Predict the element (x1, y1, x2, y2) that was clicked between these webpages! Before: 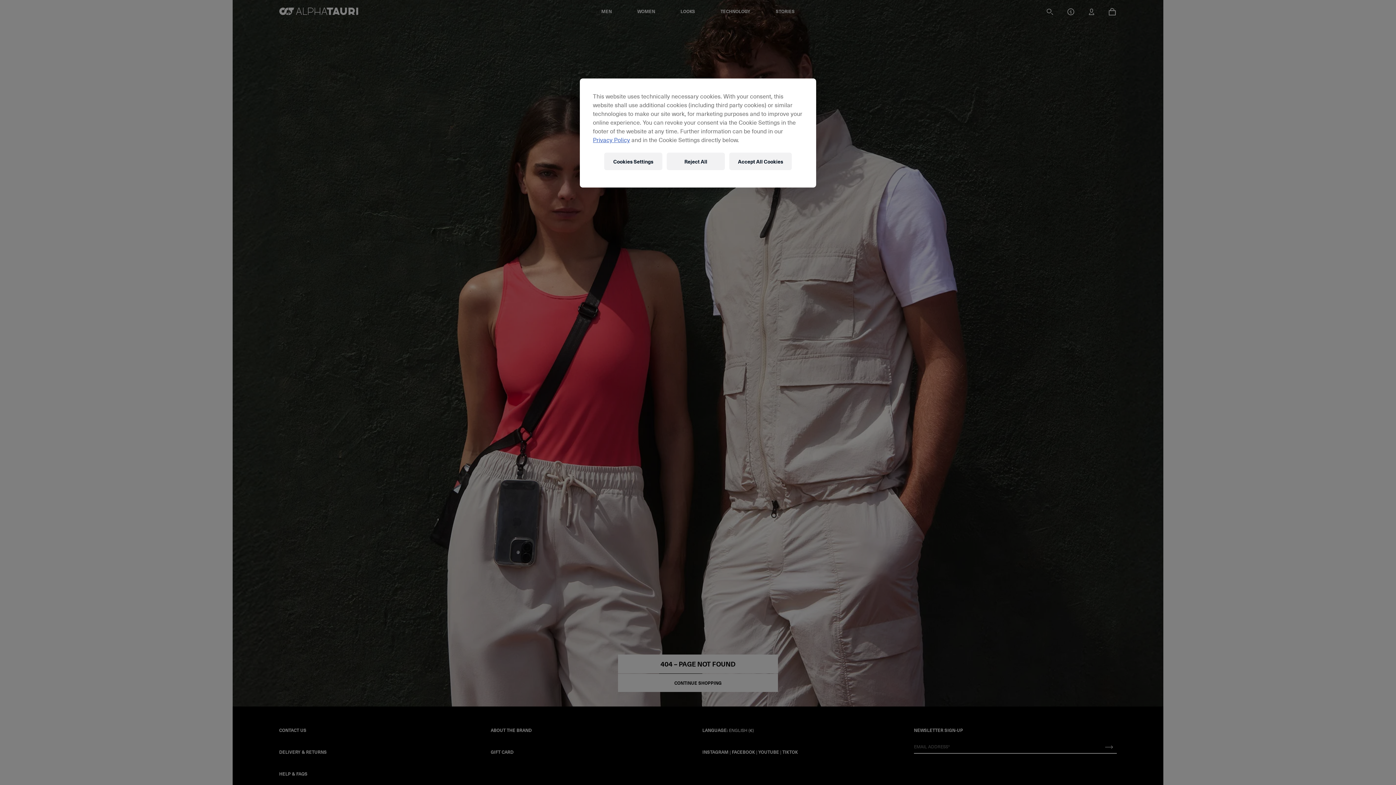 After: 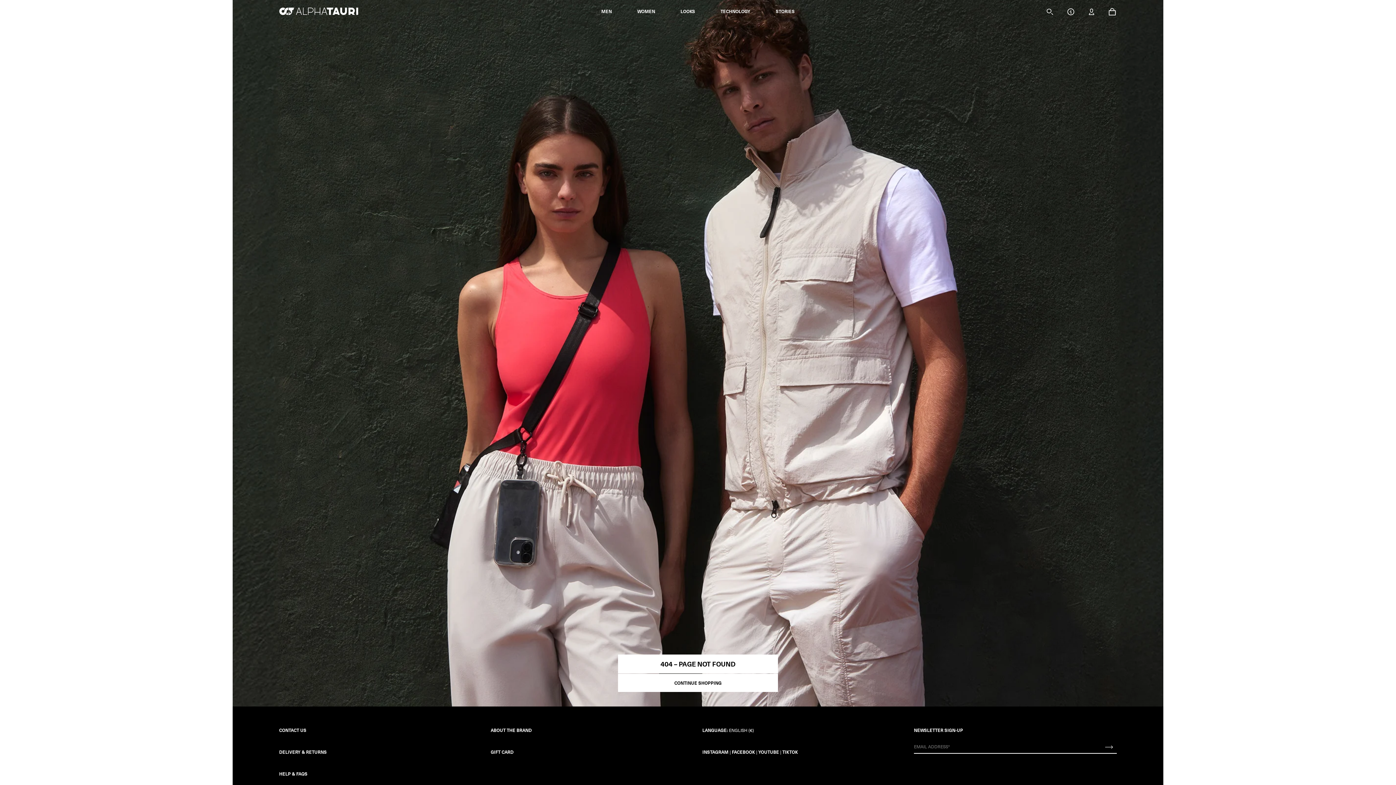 Action: label: Accept All Cookies bbox: (729, 152, 792, 170)